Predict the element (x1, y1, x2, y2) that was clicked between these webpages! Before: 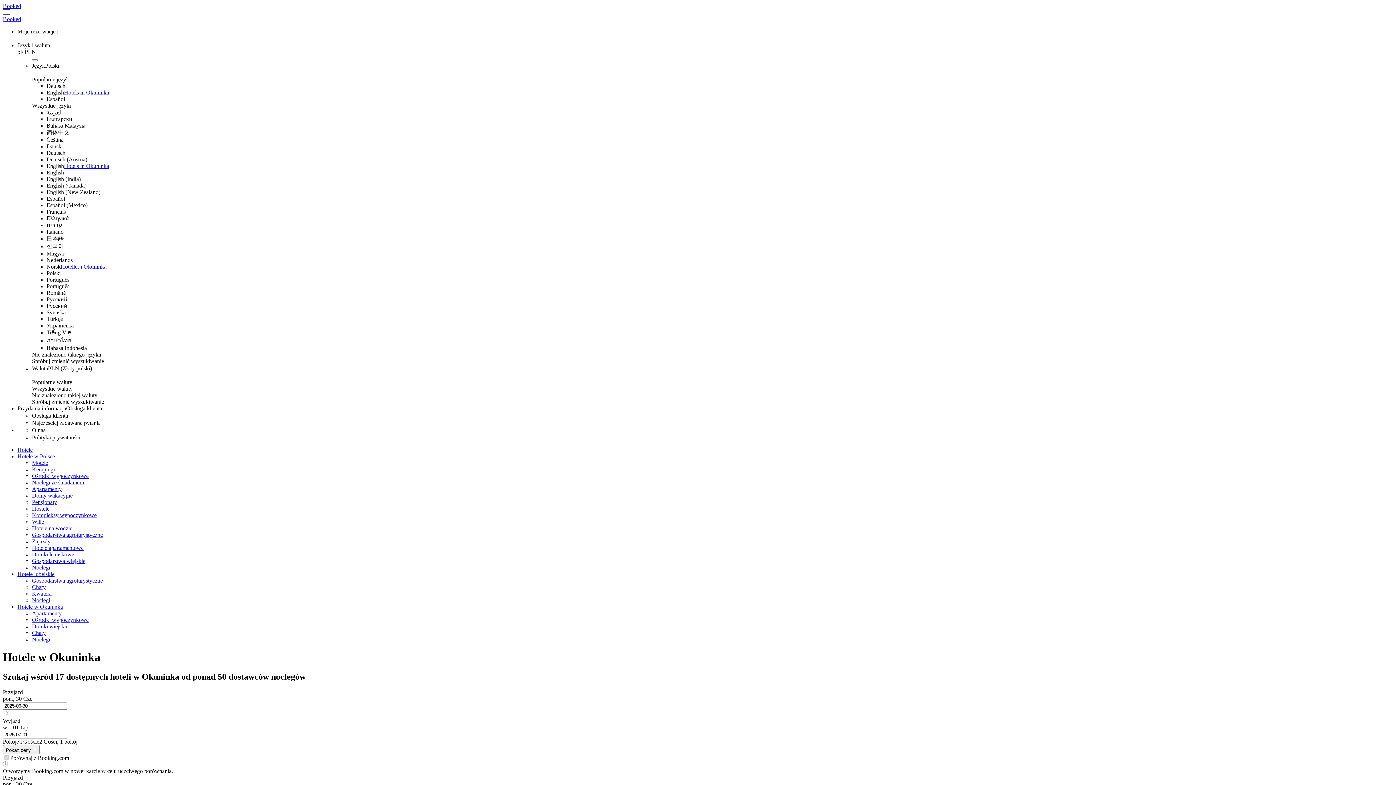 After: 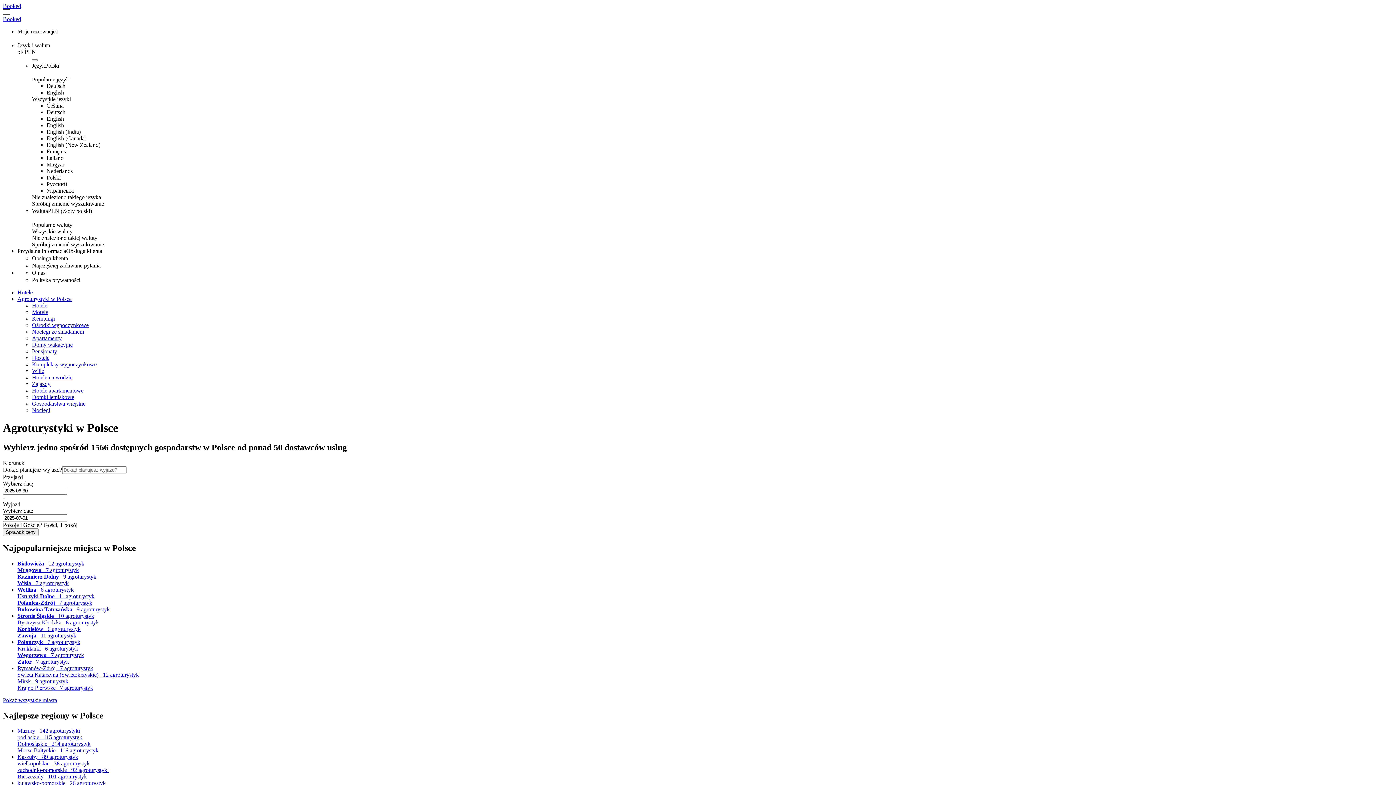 Action: bbox: (32, 558, 85, 564) label: Gospodarstwa wiejskie